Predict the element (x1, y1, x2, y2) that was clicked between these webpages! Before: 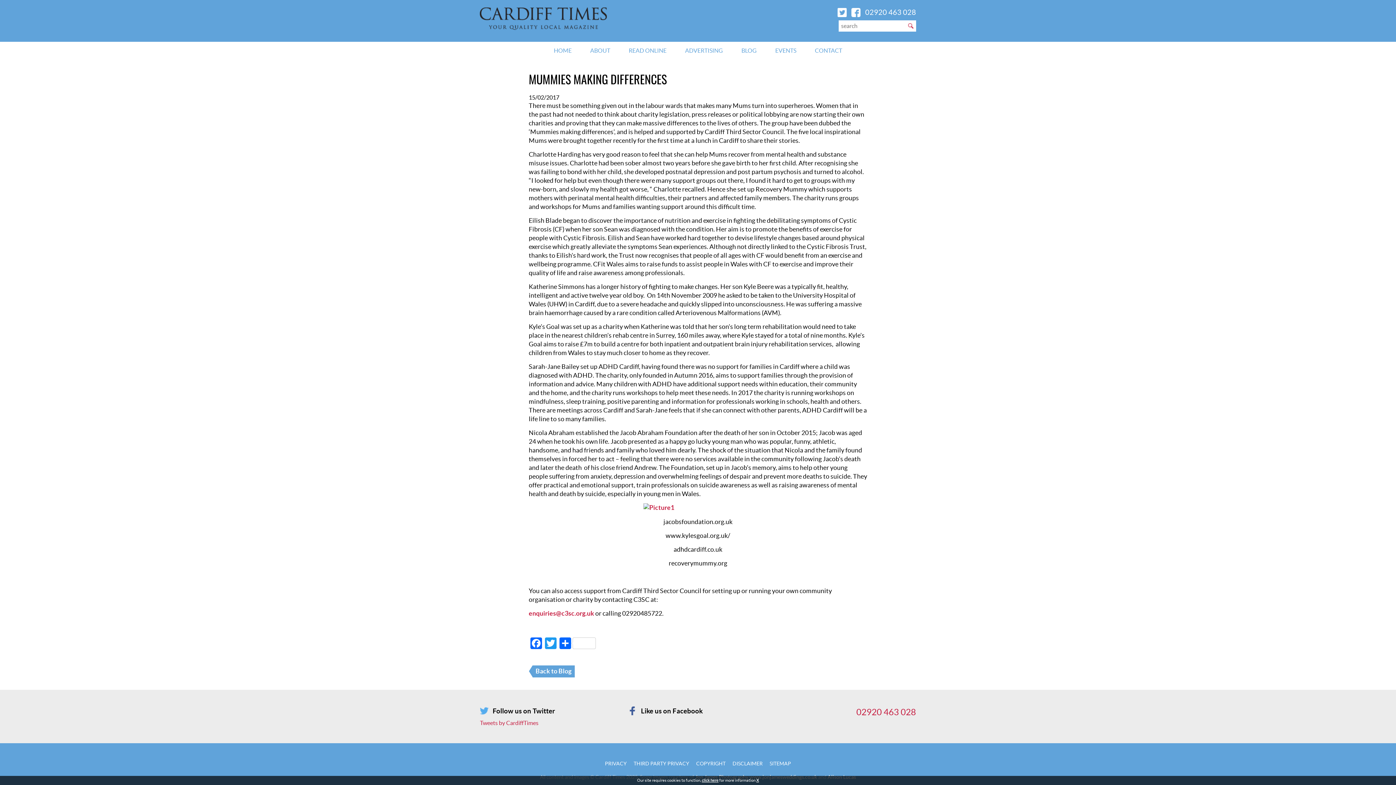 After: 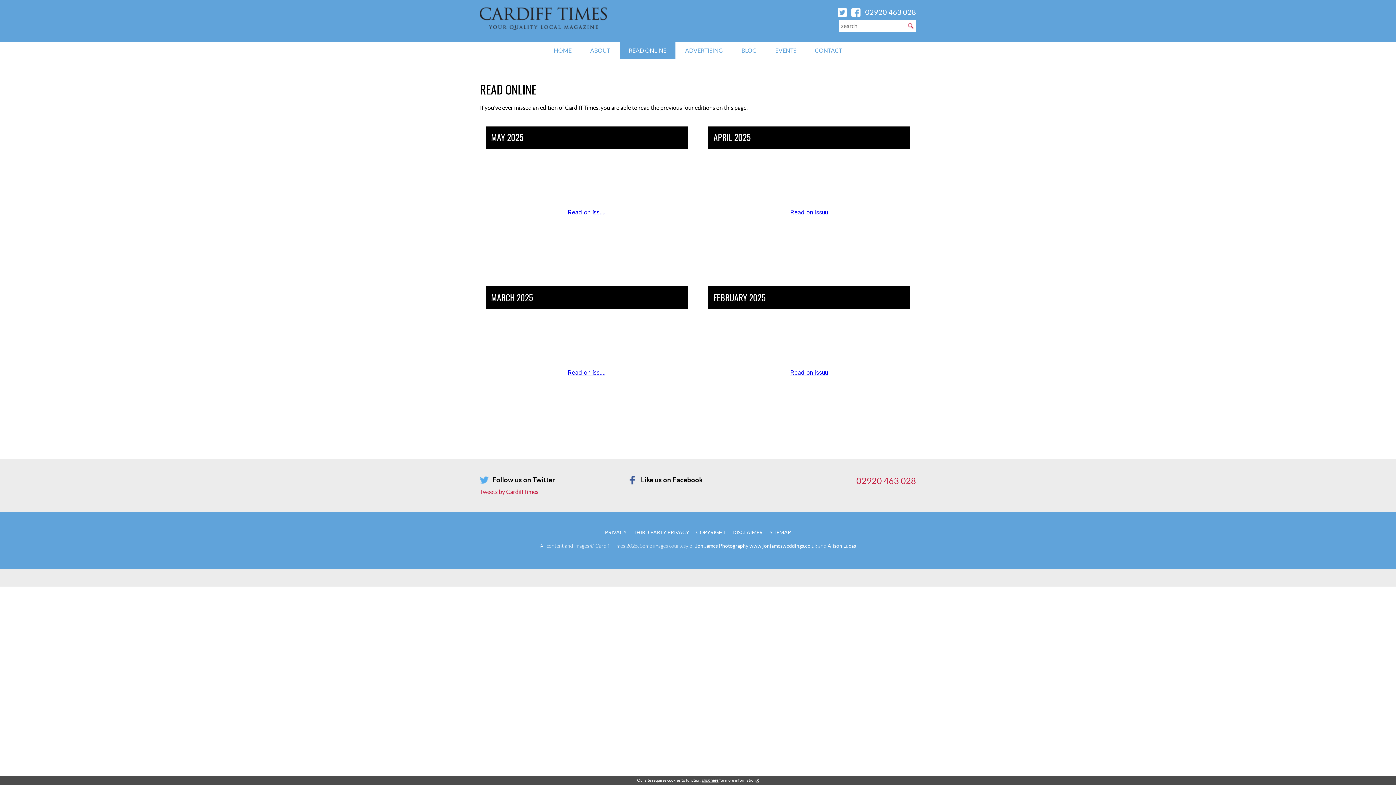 Action: label: READ ONLINE bbox: (620, 41, 675, 59)